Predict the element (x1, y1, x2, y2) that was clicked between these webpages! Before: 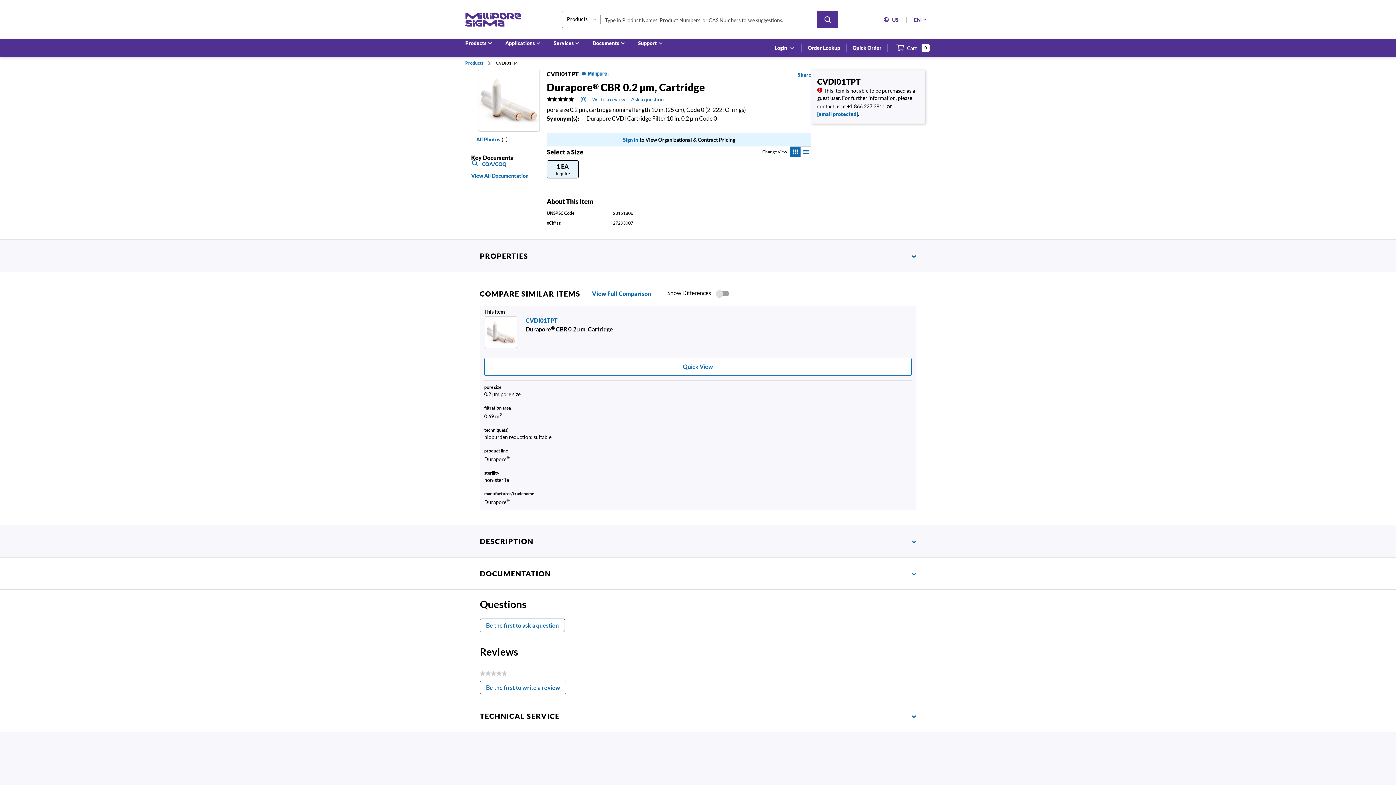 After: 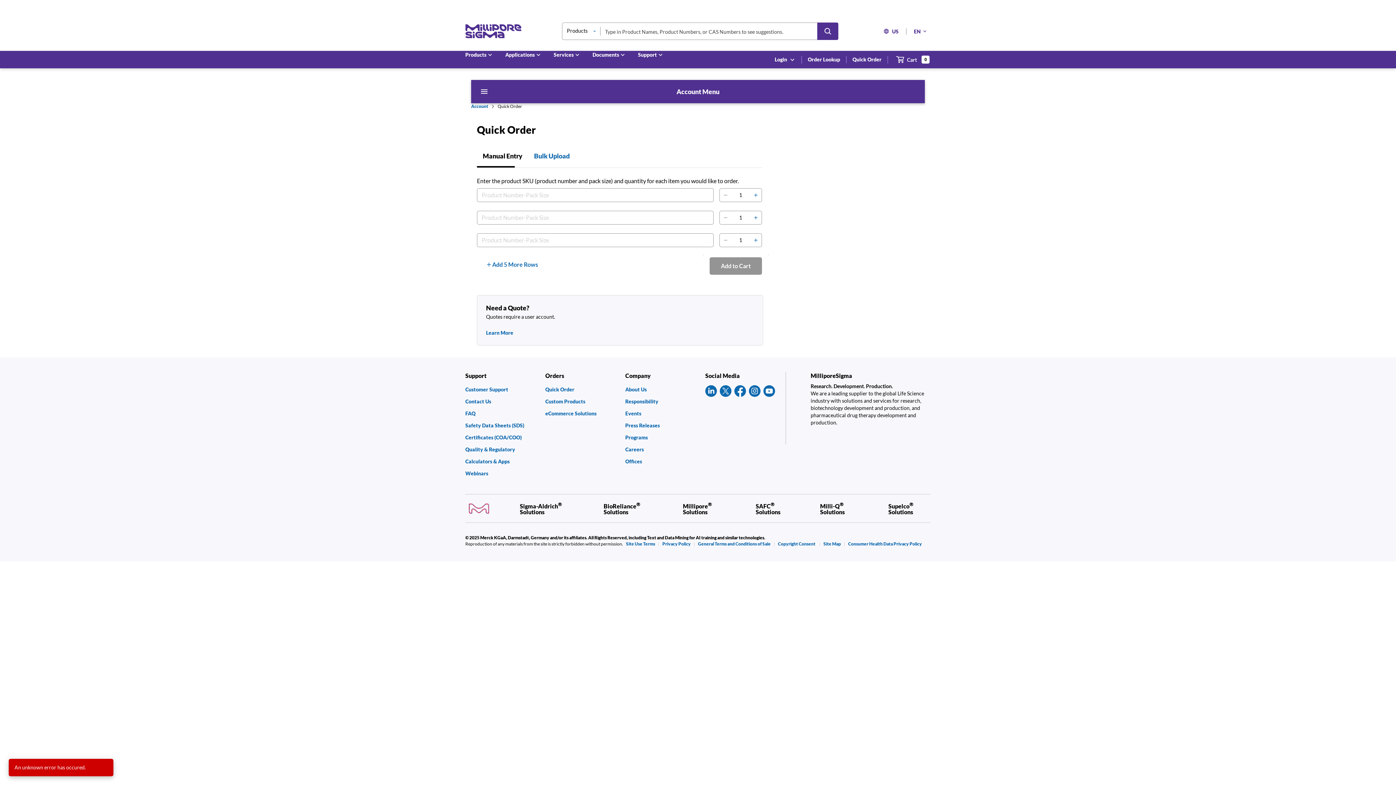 Action: label: Quick Order bbox: (852, 44, 881, 51)